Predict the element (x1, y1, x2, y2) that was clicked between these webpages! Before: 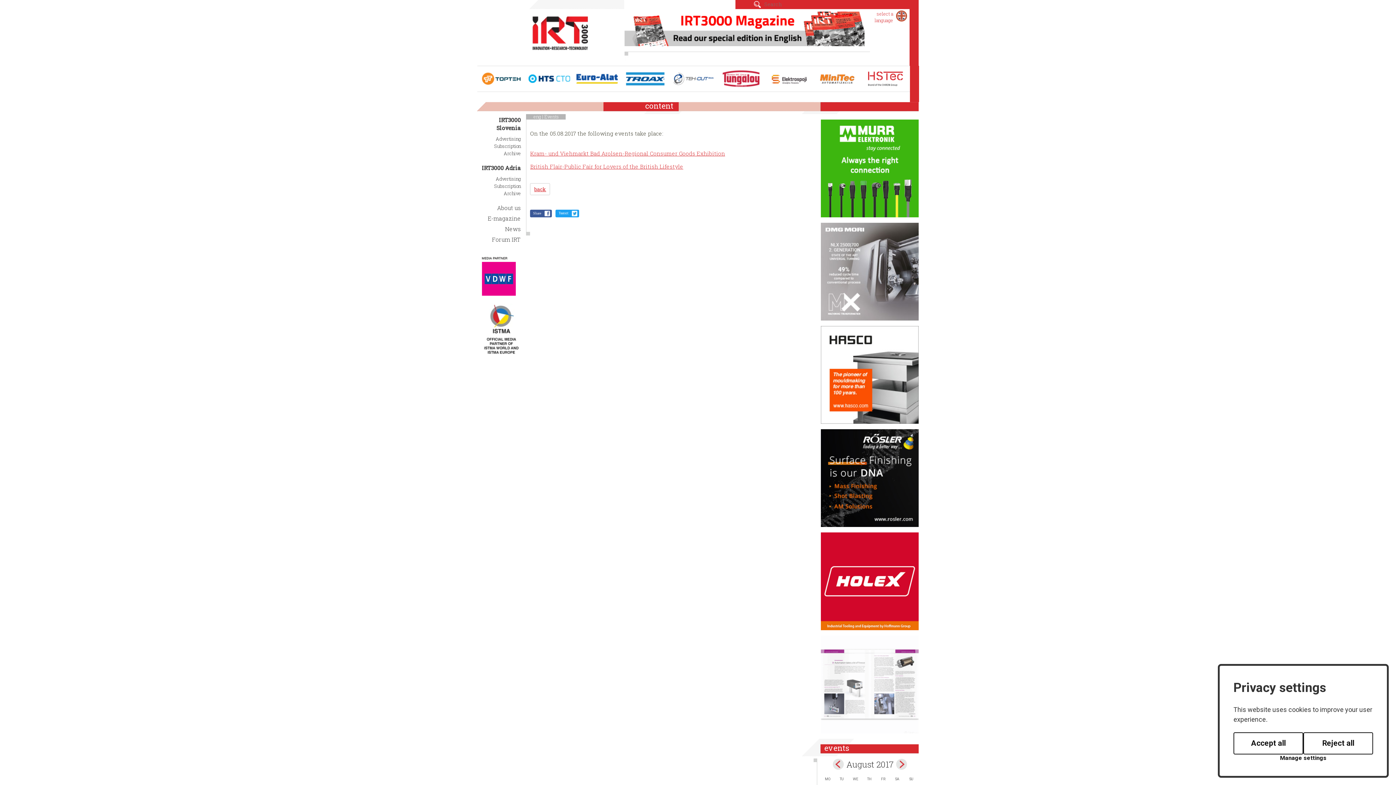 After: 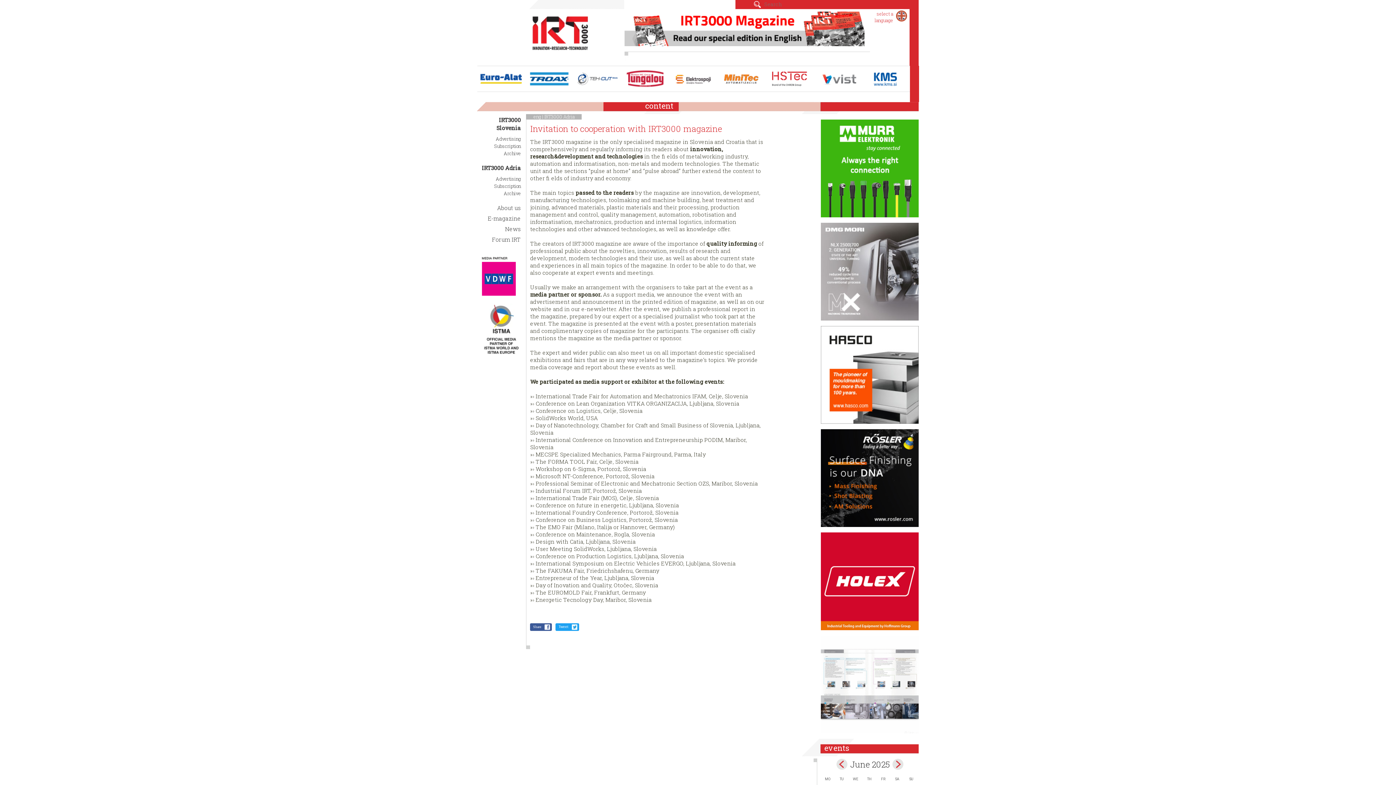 Action: bbox: (481, 166, 520, 171) label: IRT3000 Adria